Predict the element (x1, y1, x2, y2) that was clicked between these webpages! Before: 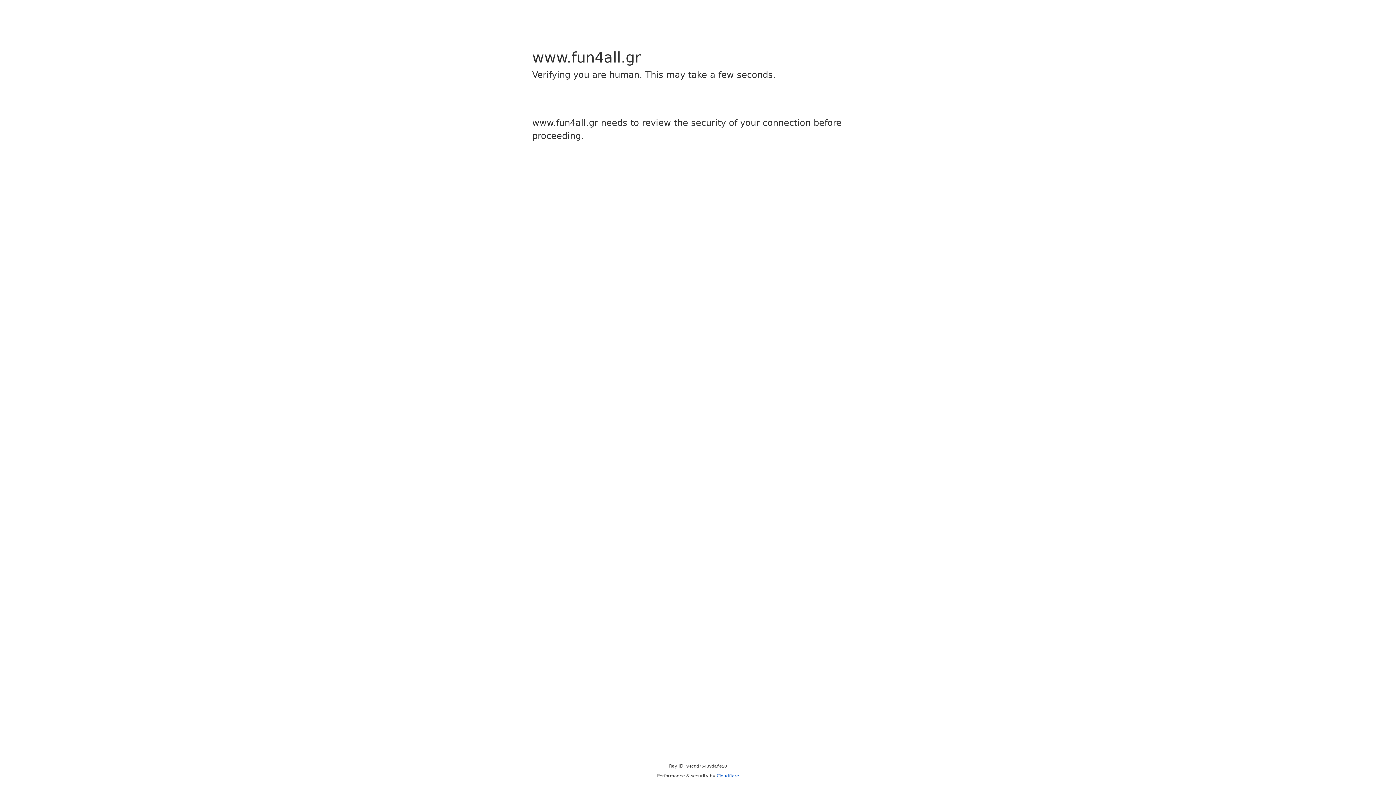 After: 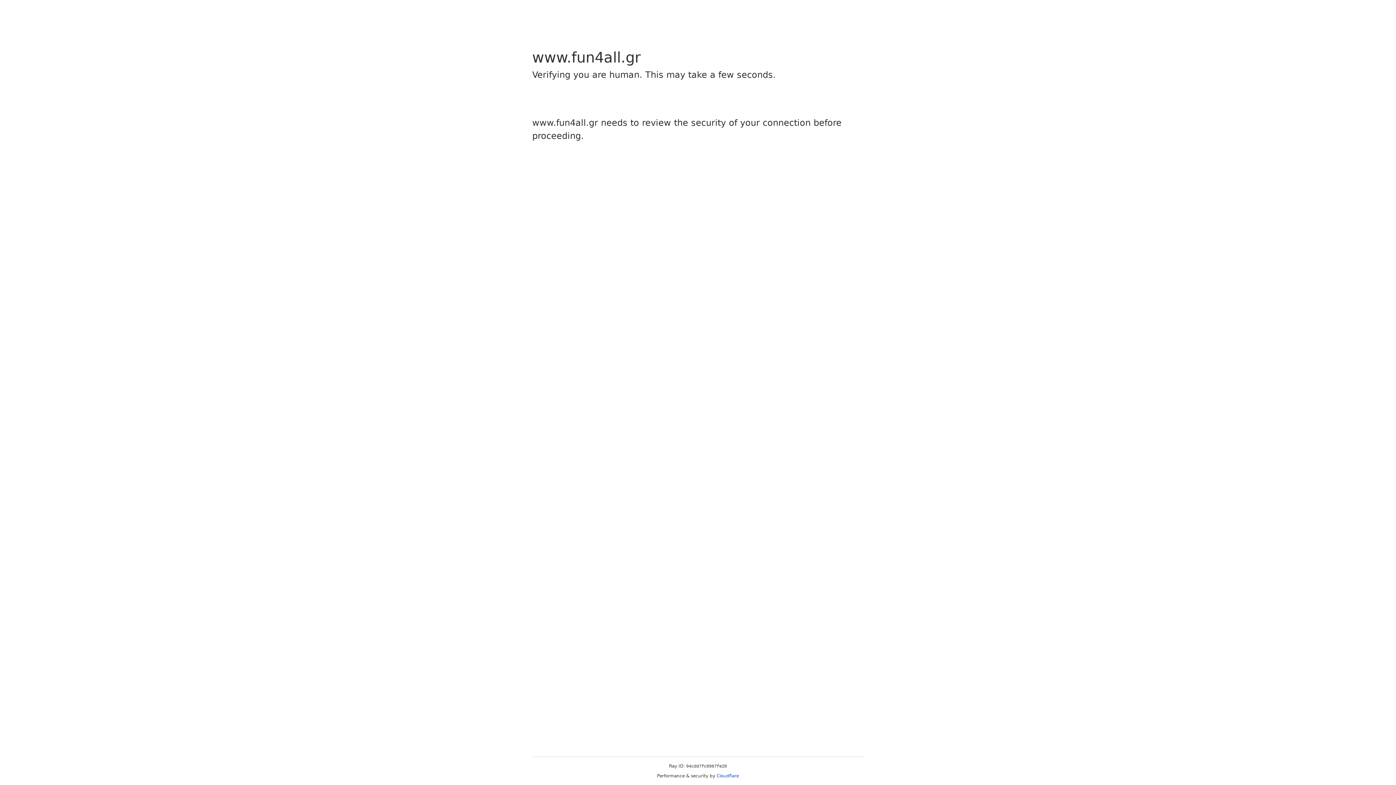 Action: label: Cloudflare bbox: (716, 773, 739, 778)